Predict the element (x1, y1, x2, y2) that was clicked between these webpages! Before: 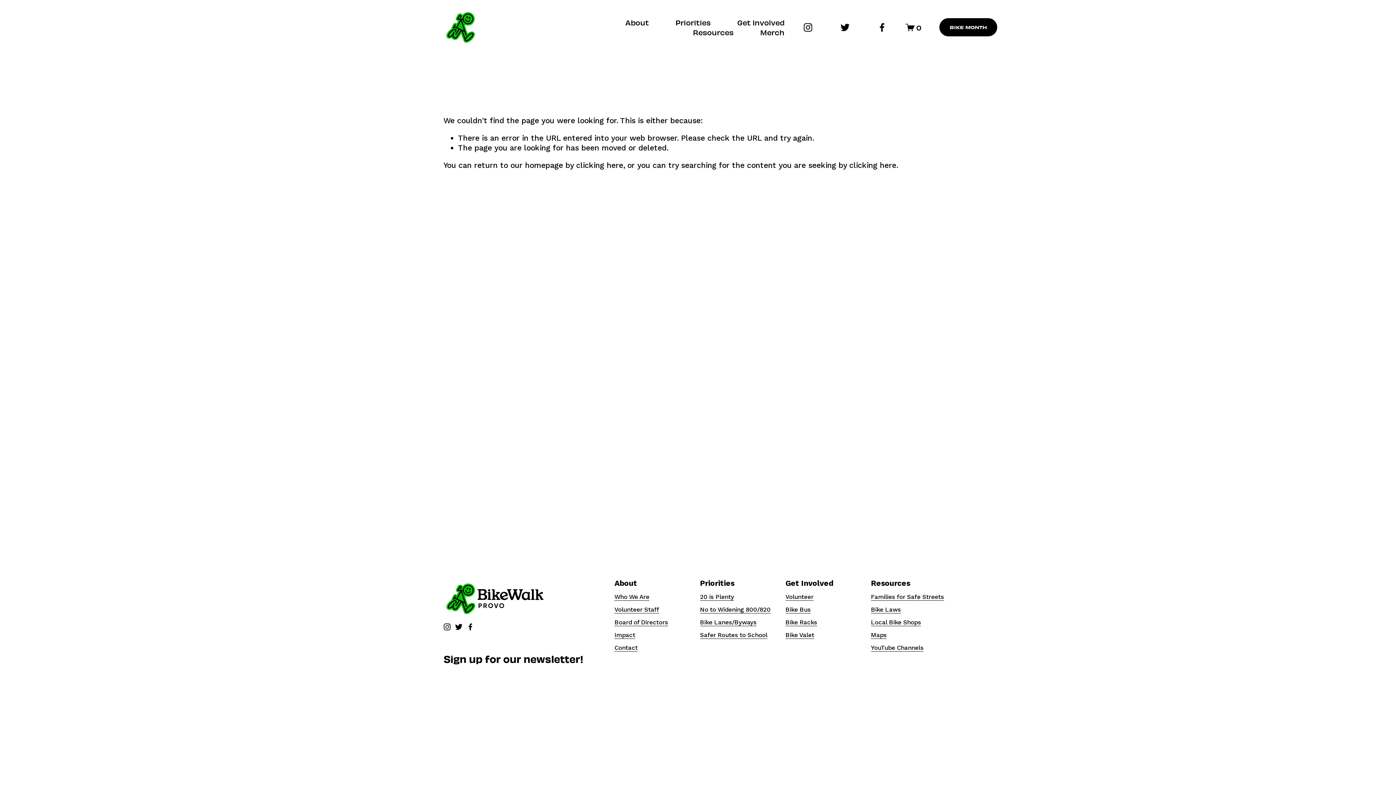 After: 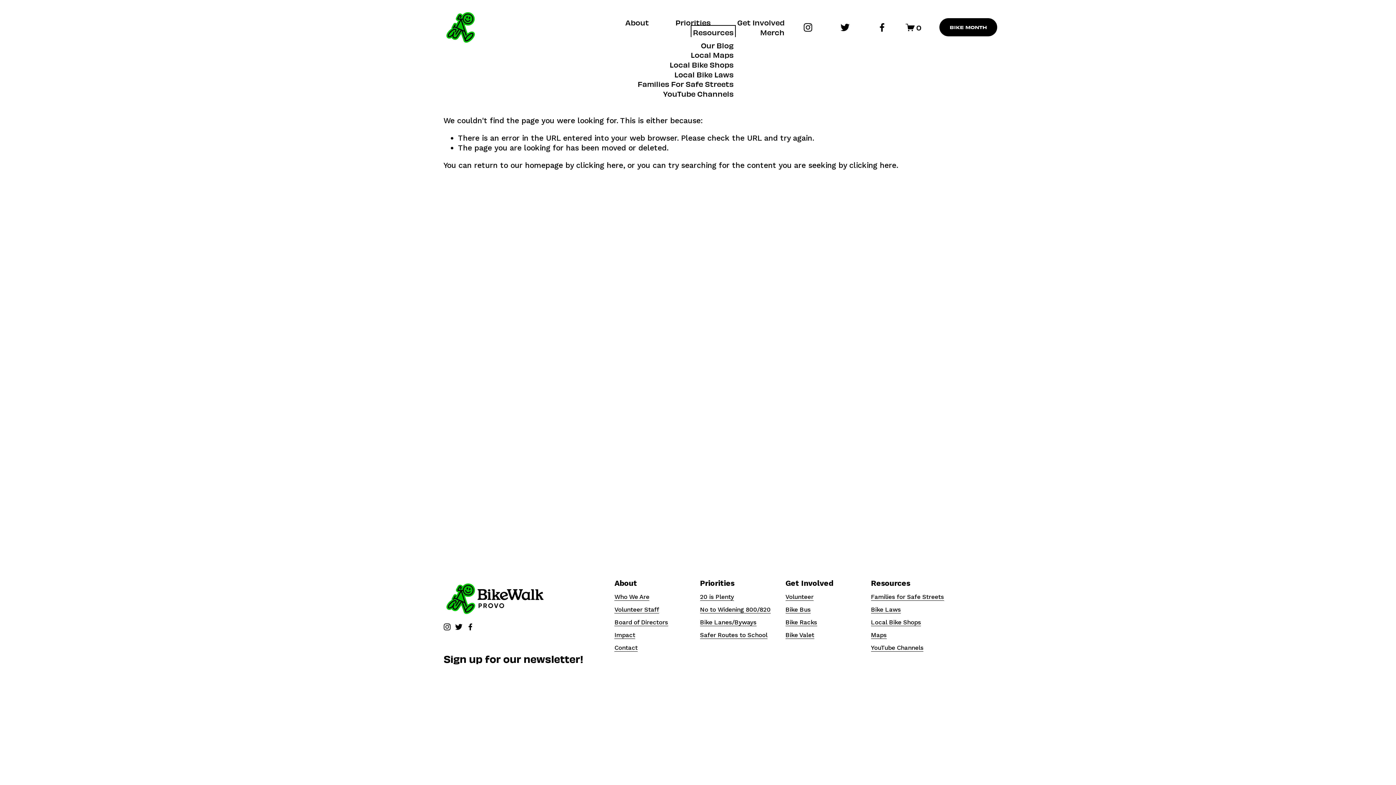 Action: bbox: (693, 27, 733, 37) label: folder dropdown